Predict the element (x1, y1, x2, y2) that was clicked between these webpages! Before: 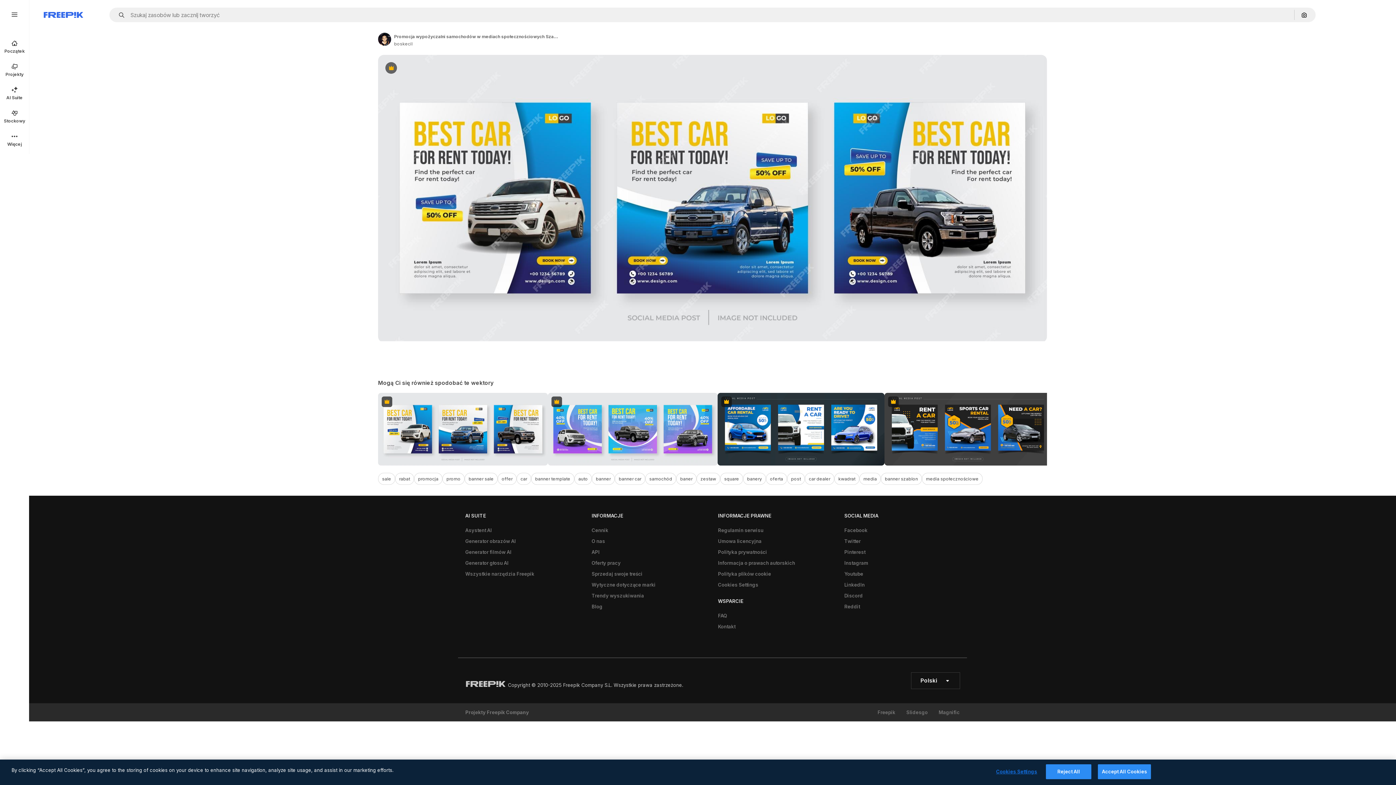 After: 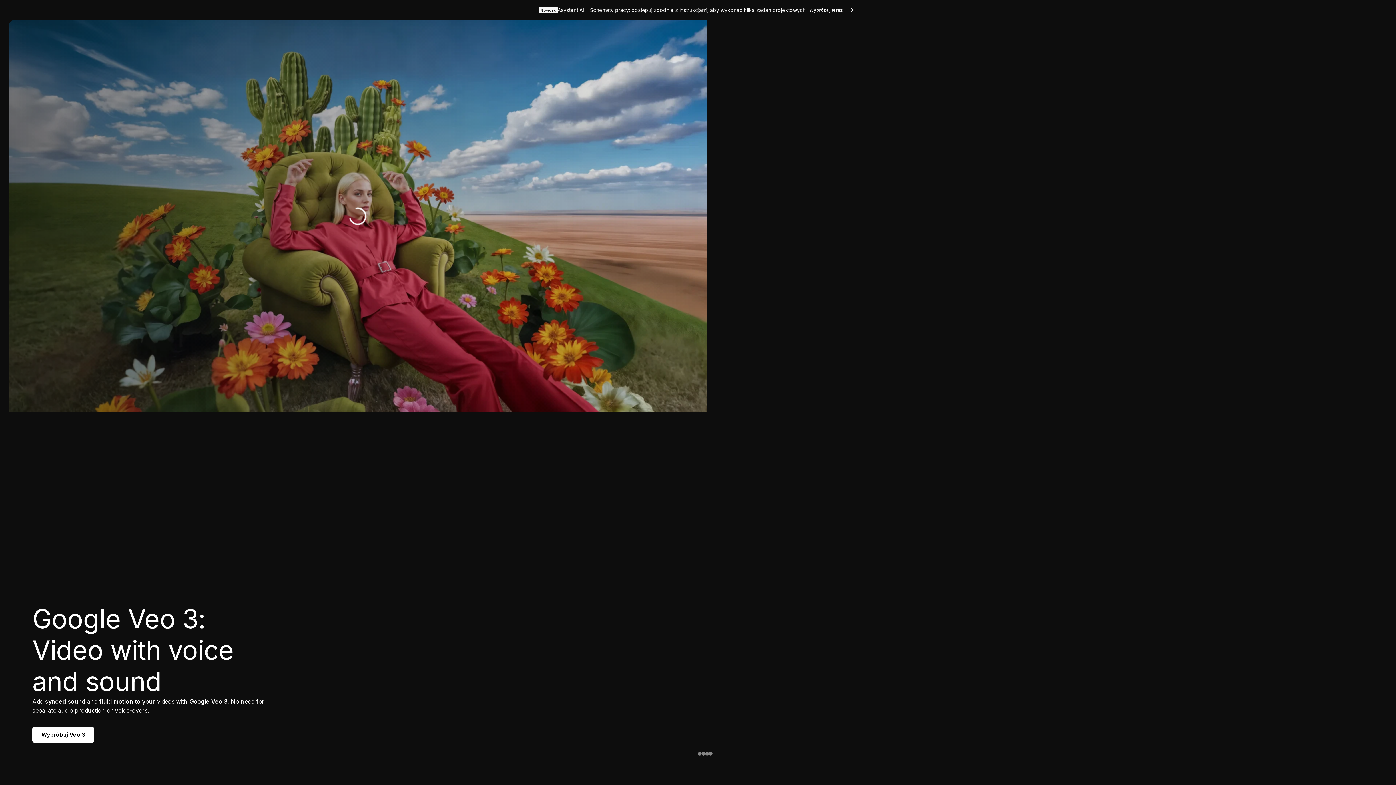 Action: bbox: (461, 568, 538, 579) label: Wszystkie narzędzia Freepik